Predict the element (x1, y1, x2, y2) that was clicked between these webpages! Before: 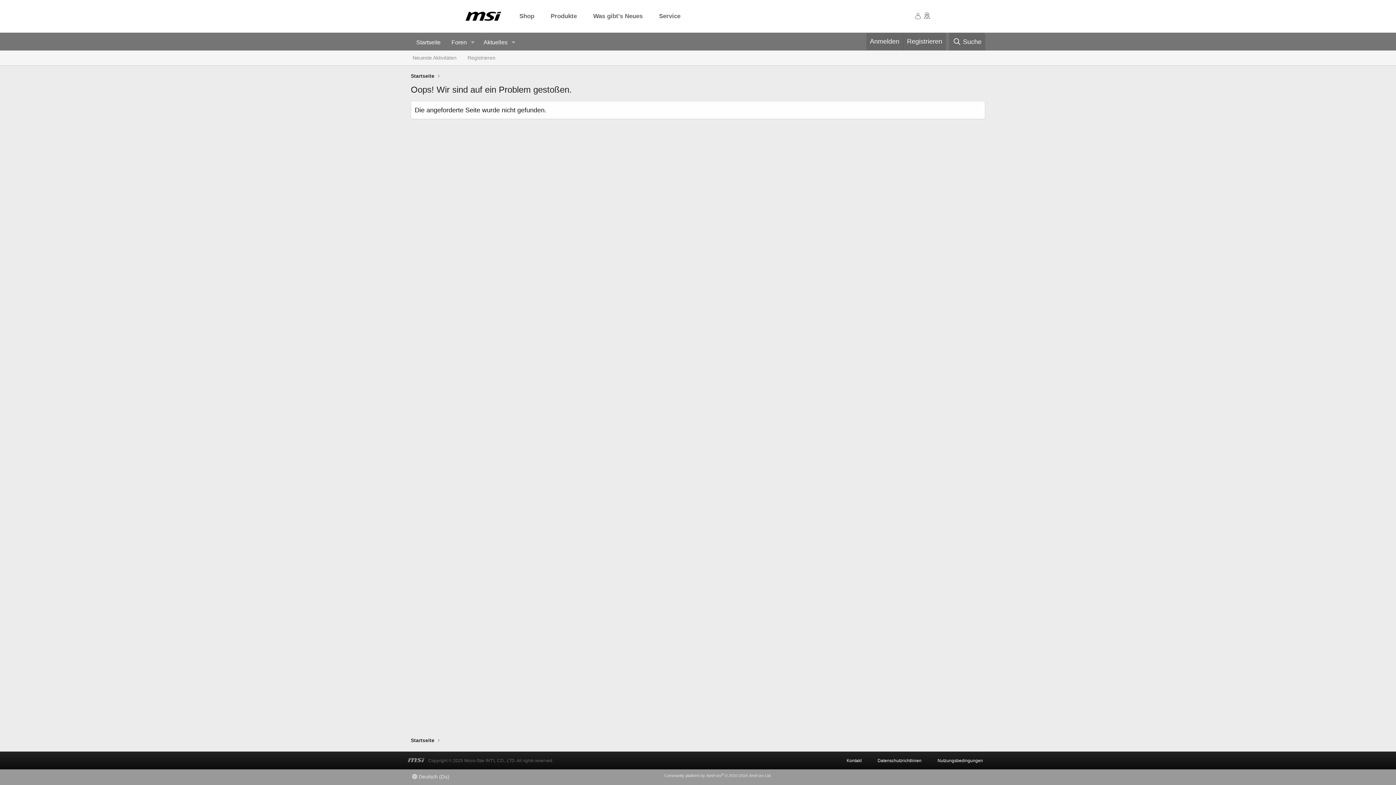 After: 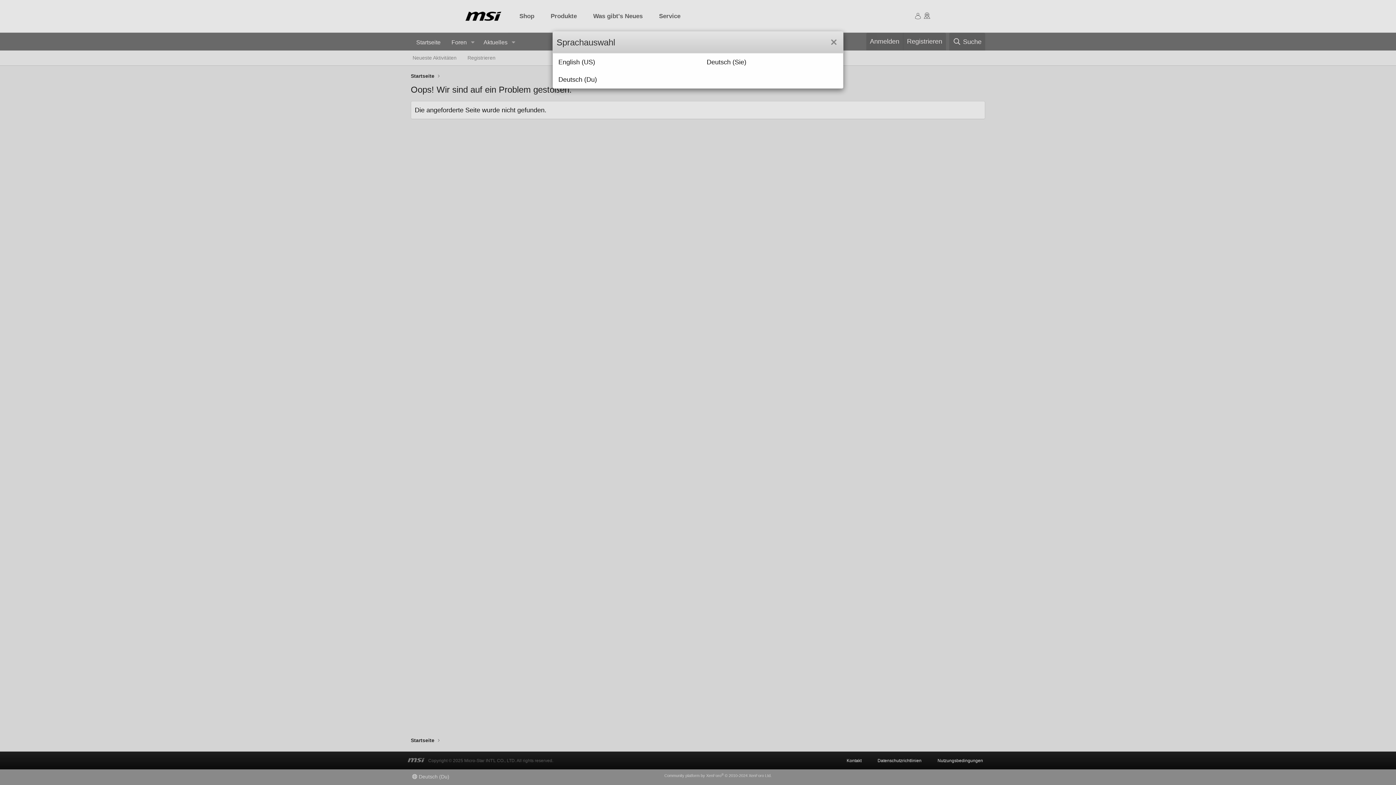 Action: label:  Deutsch (Du) bbox: (410, 773, 450, 780)